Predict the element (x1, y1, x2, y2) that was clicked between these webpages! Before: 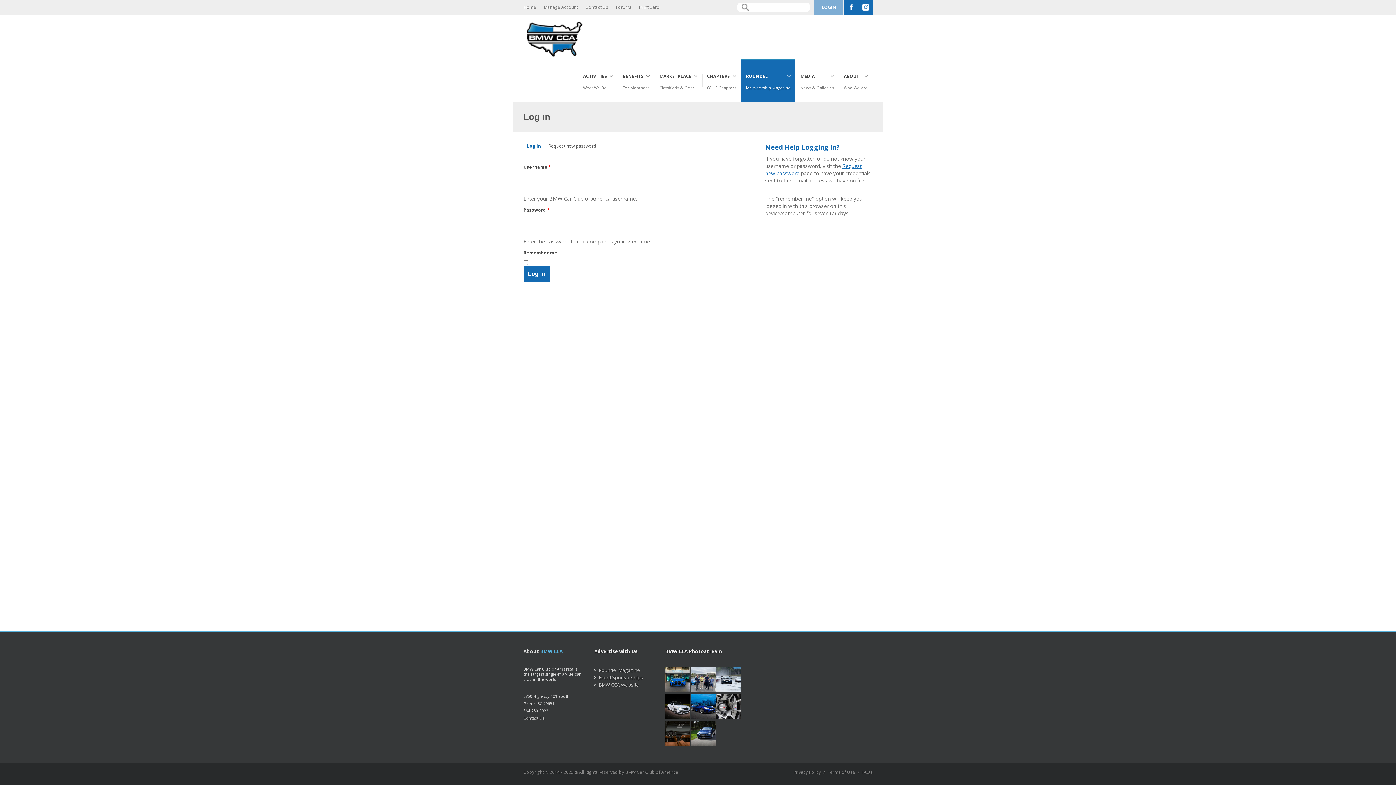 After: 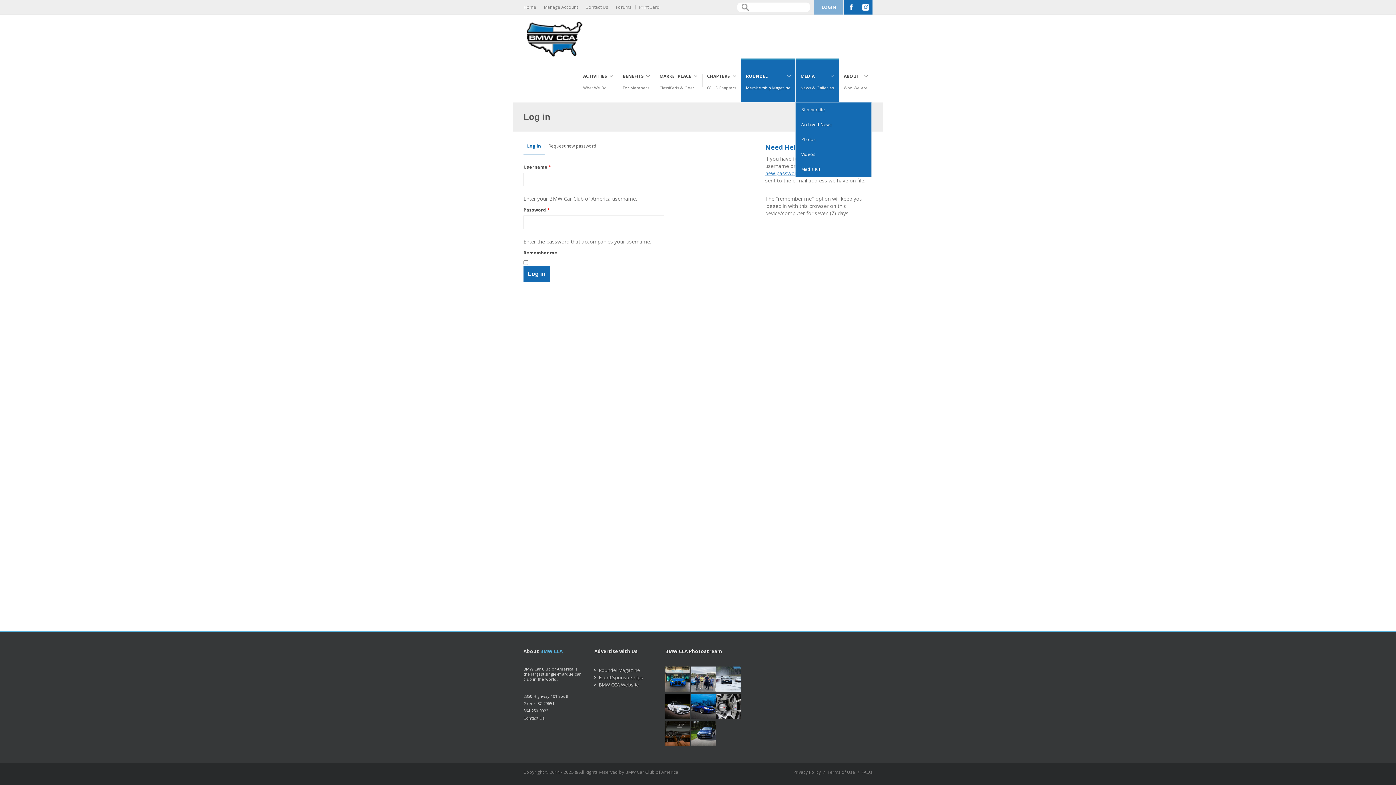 Action: bbox: (796, 58, 838, 102) label: MEDIA
News & Galleries